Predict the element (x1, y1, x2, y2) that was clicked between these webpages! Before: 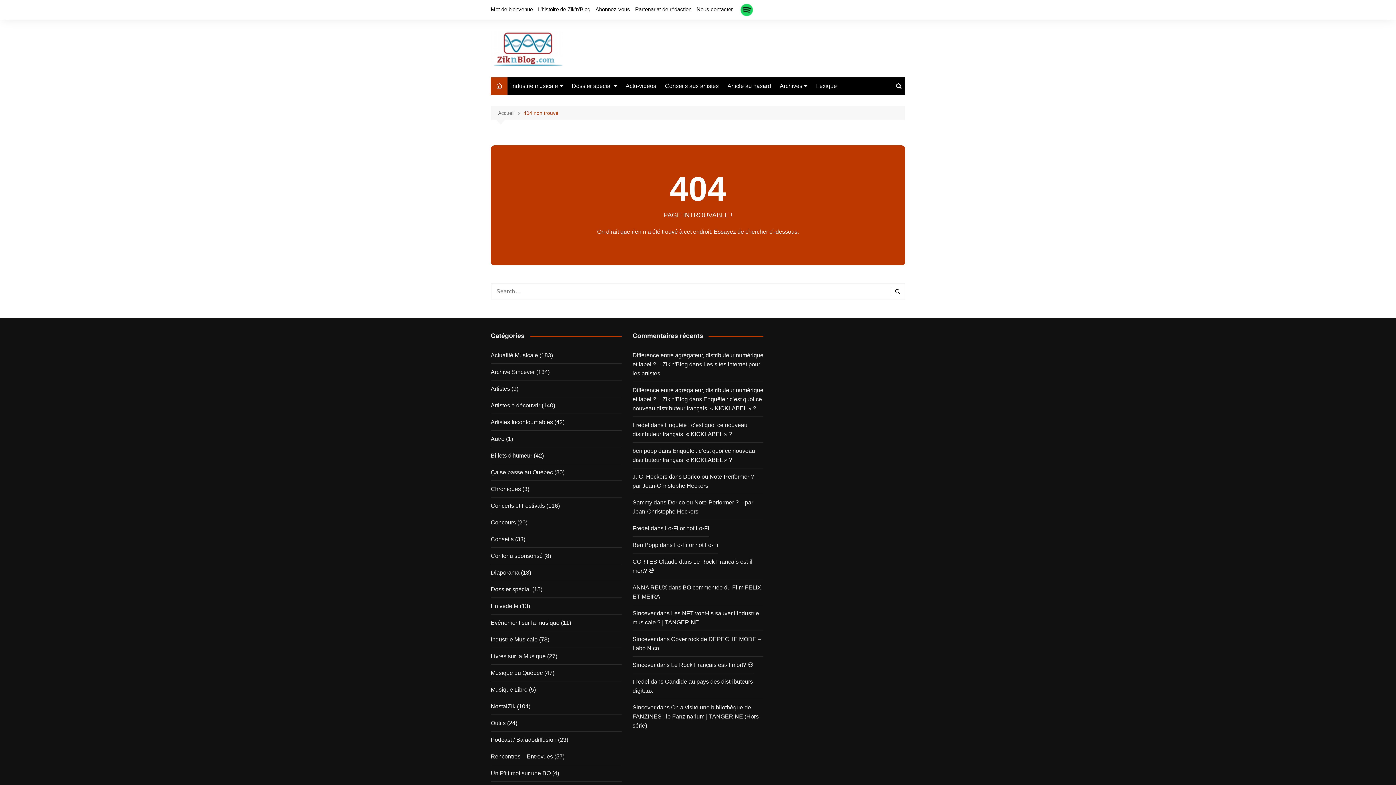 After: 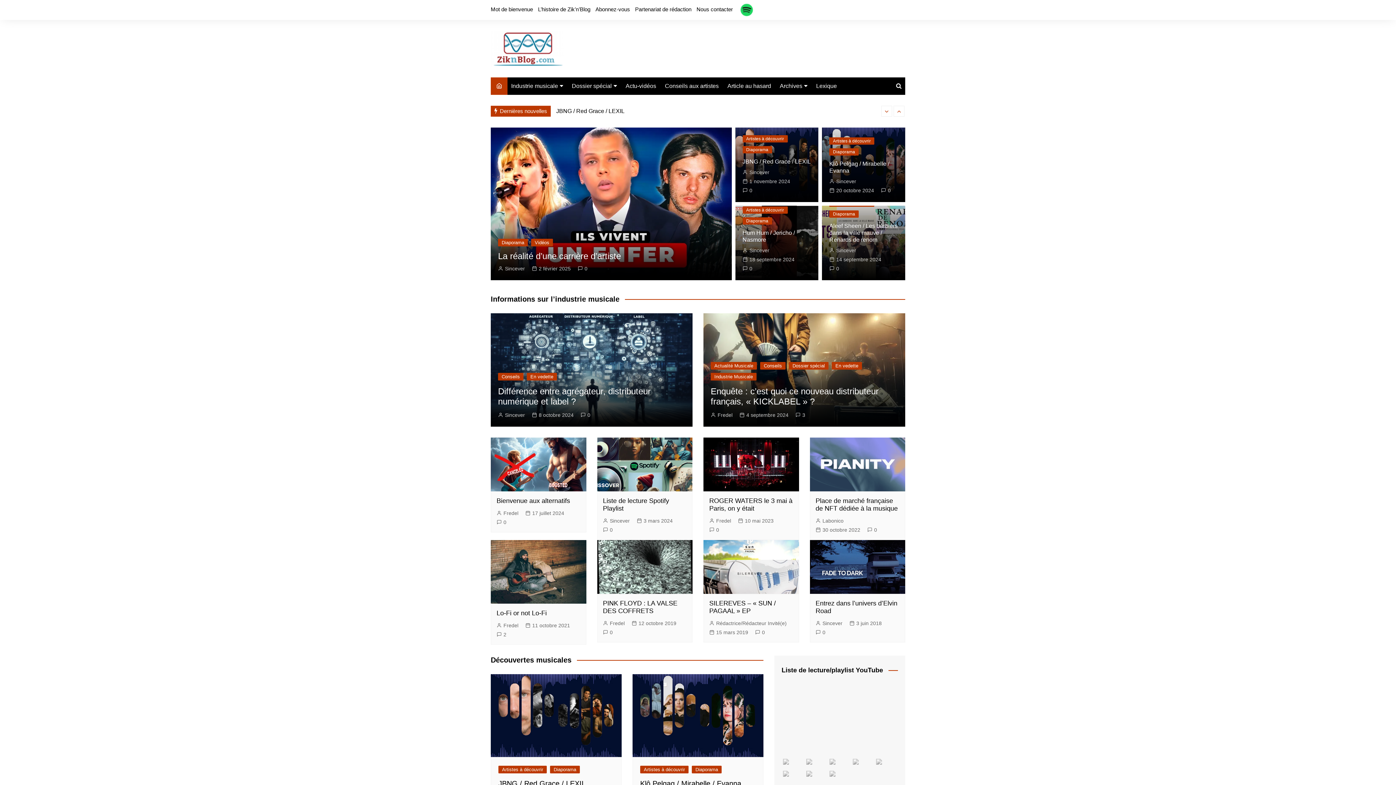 Action: bbox: (490, 30, 563, 66)